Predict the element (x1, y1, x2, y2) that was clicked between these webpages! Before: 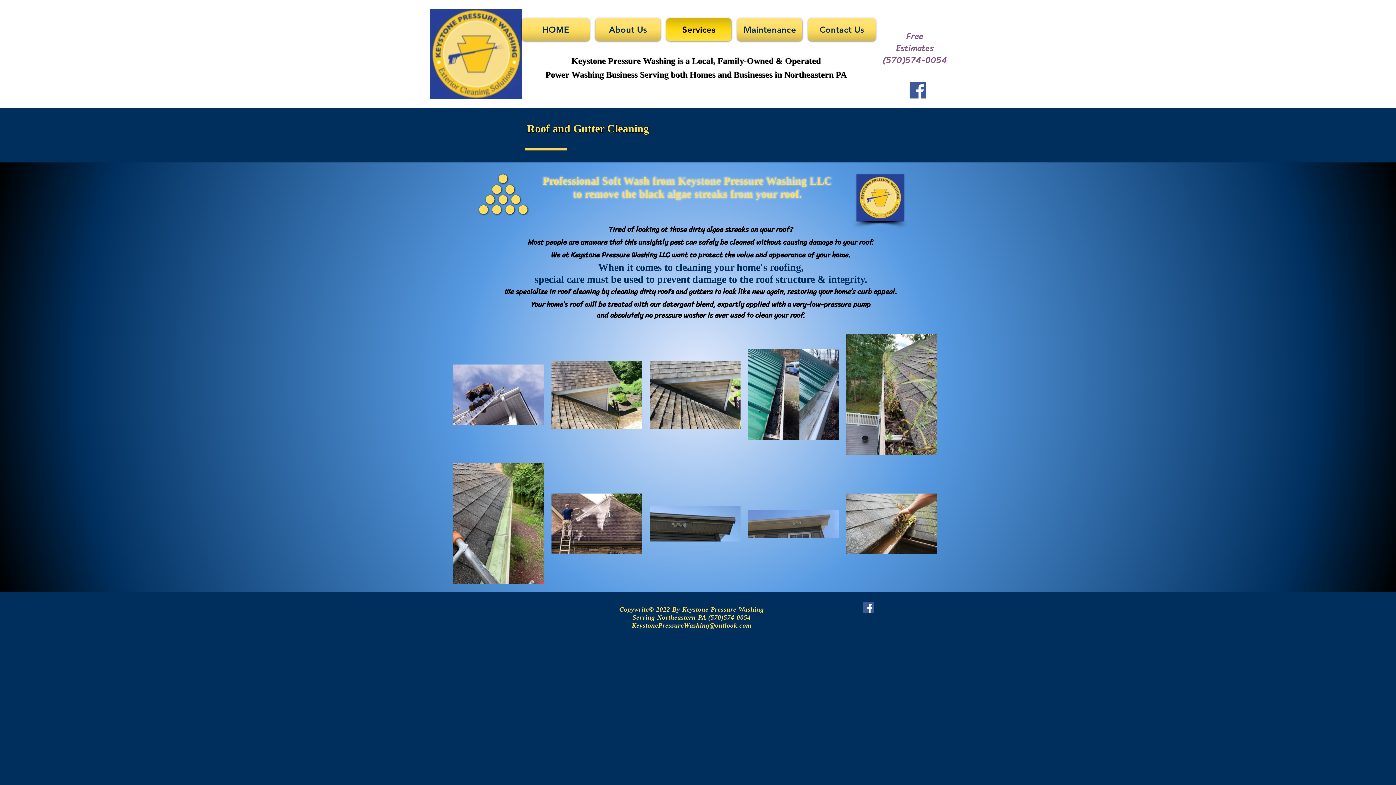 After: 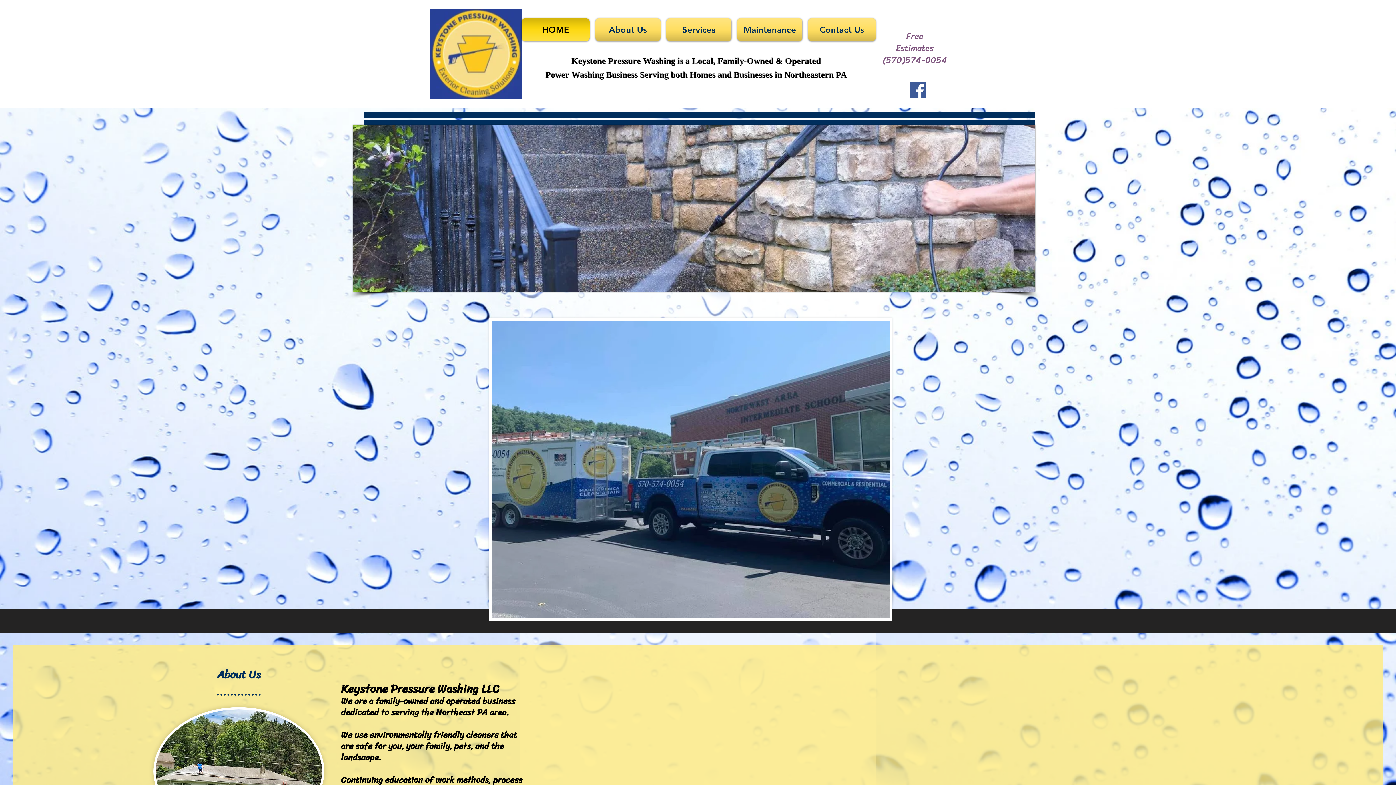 Action: label: About Us bbox: (592, 18, 663, 41)